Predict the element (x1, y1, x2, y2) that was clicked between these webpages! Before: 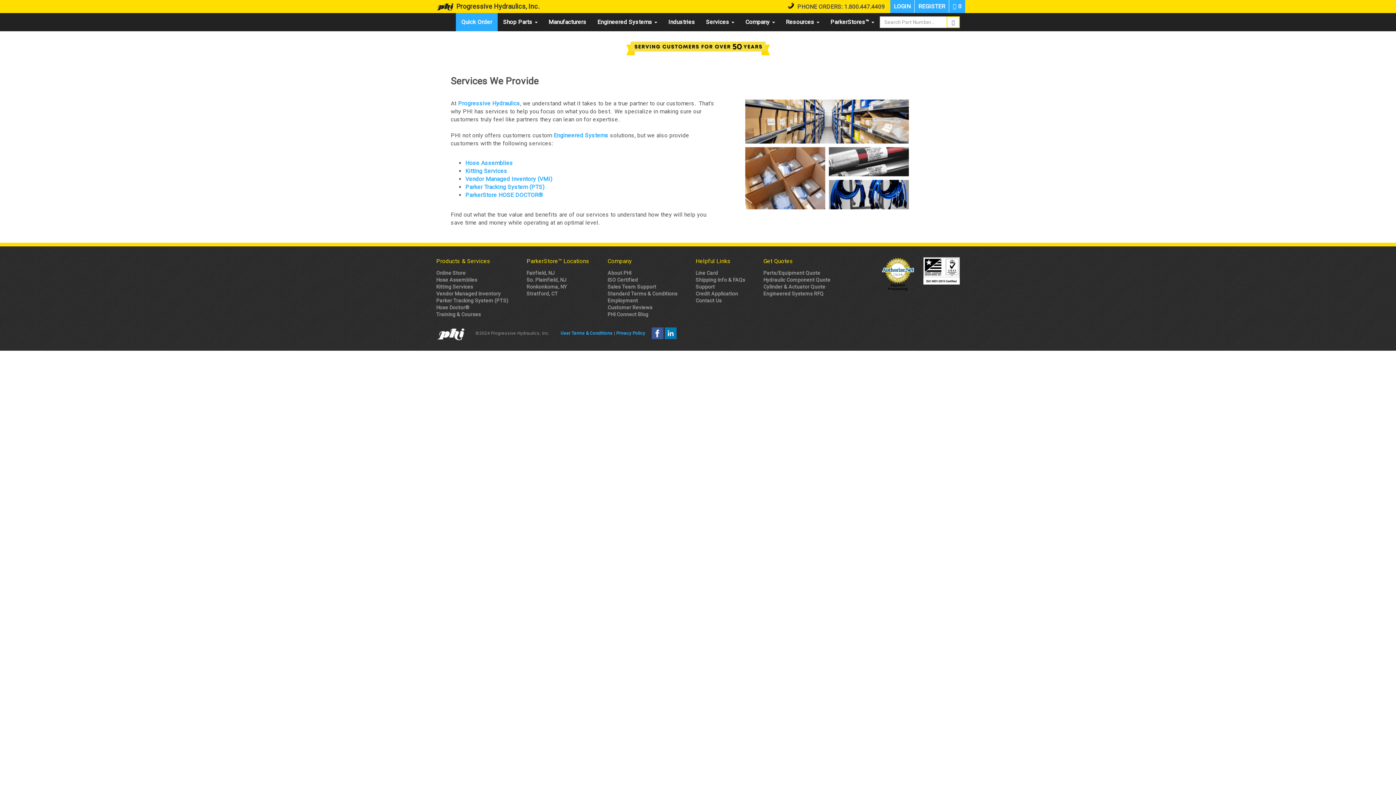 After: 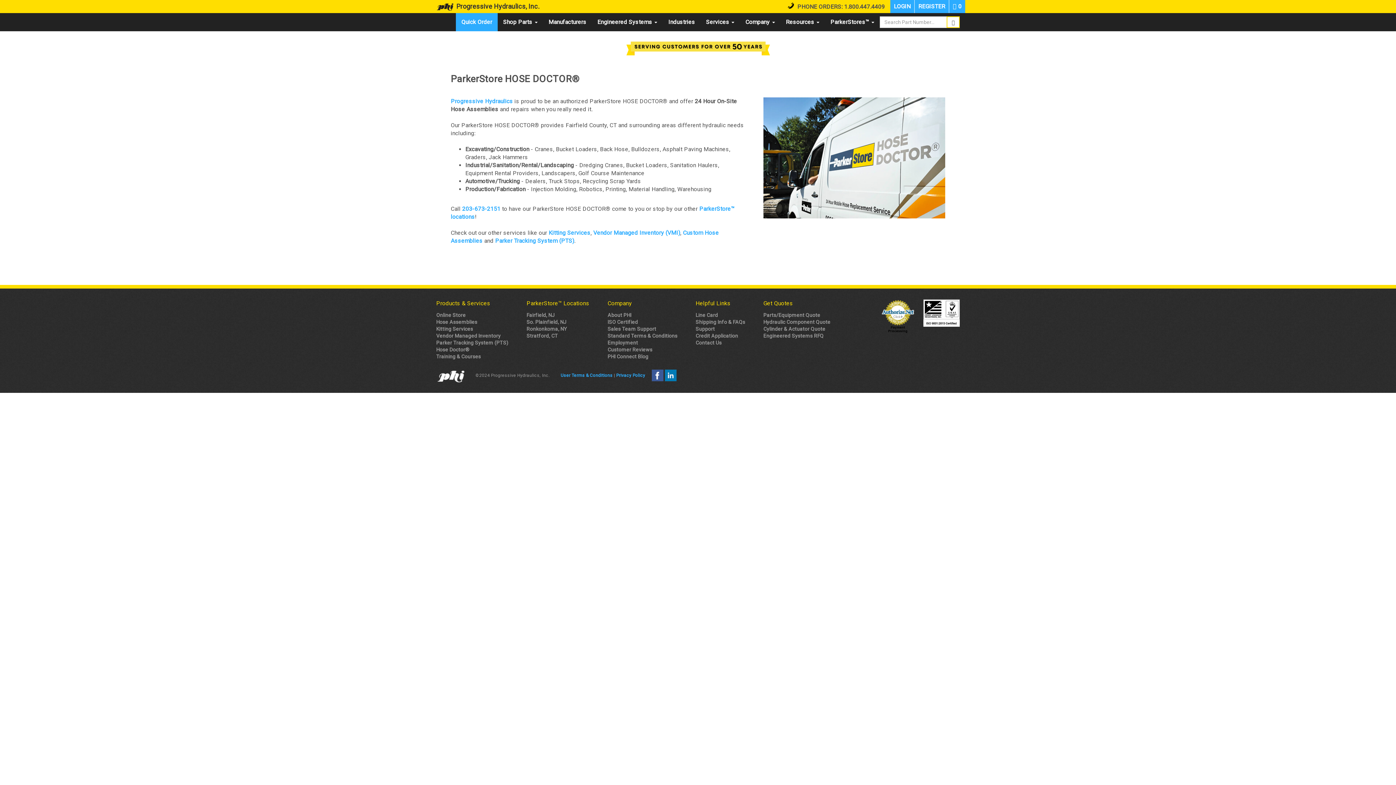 Action: bbox: (465, 191, 543, 198) label: ParkerStore HOSE DOCTOR®